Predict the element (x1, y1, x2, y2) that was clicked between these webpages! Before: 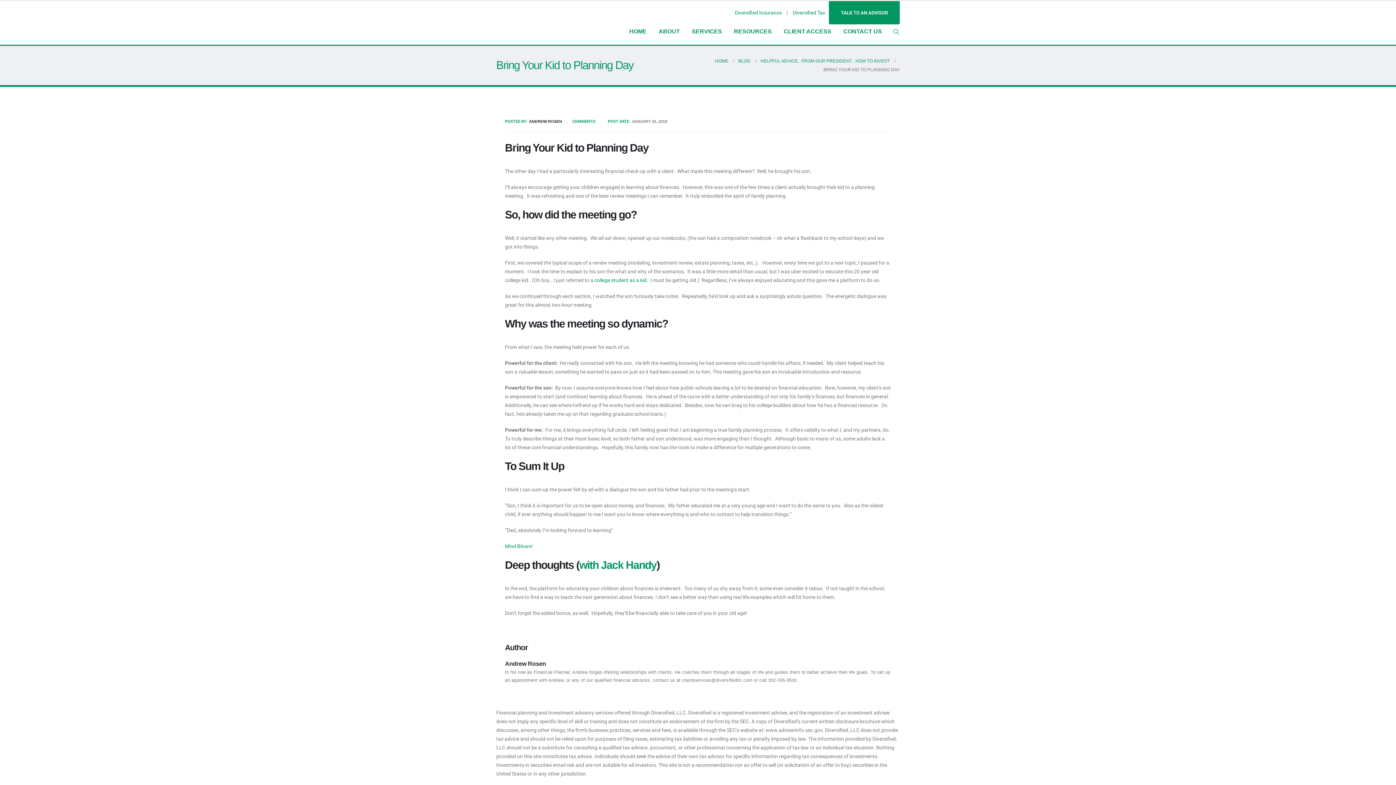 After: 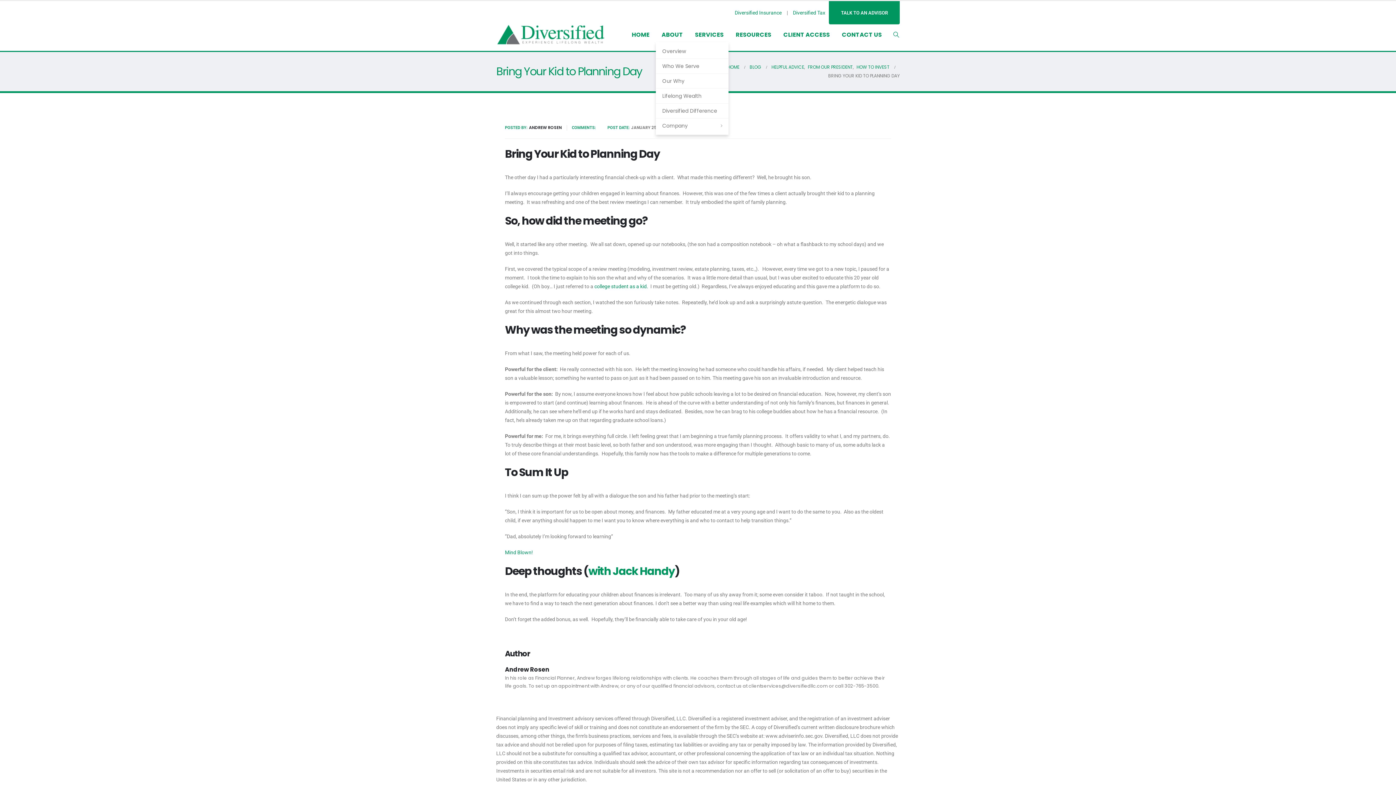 Action: label: ABOUT bbox: (653, 24, 685, 39)